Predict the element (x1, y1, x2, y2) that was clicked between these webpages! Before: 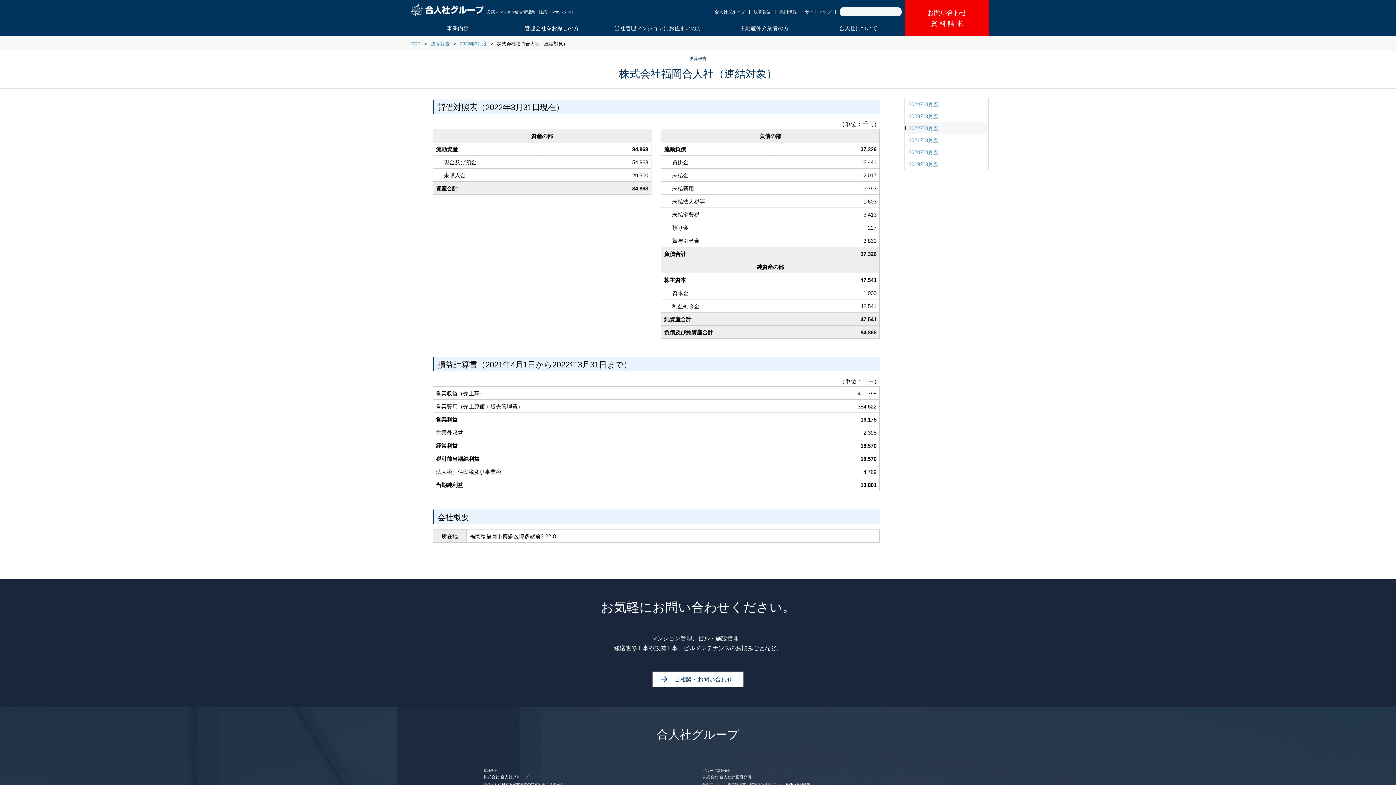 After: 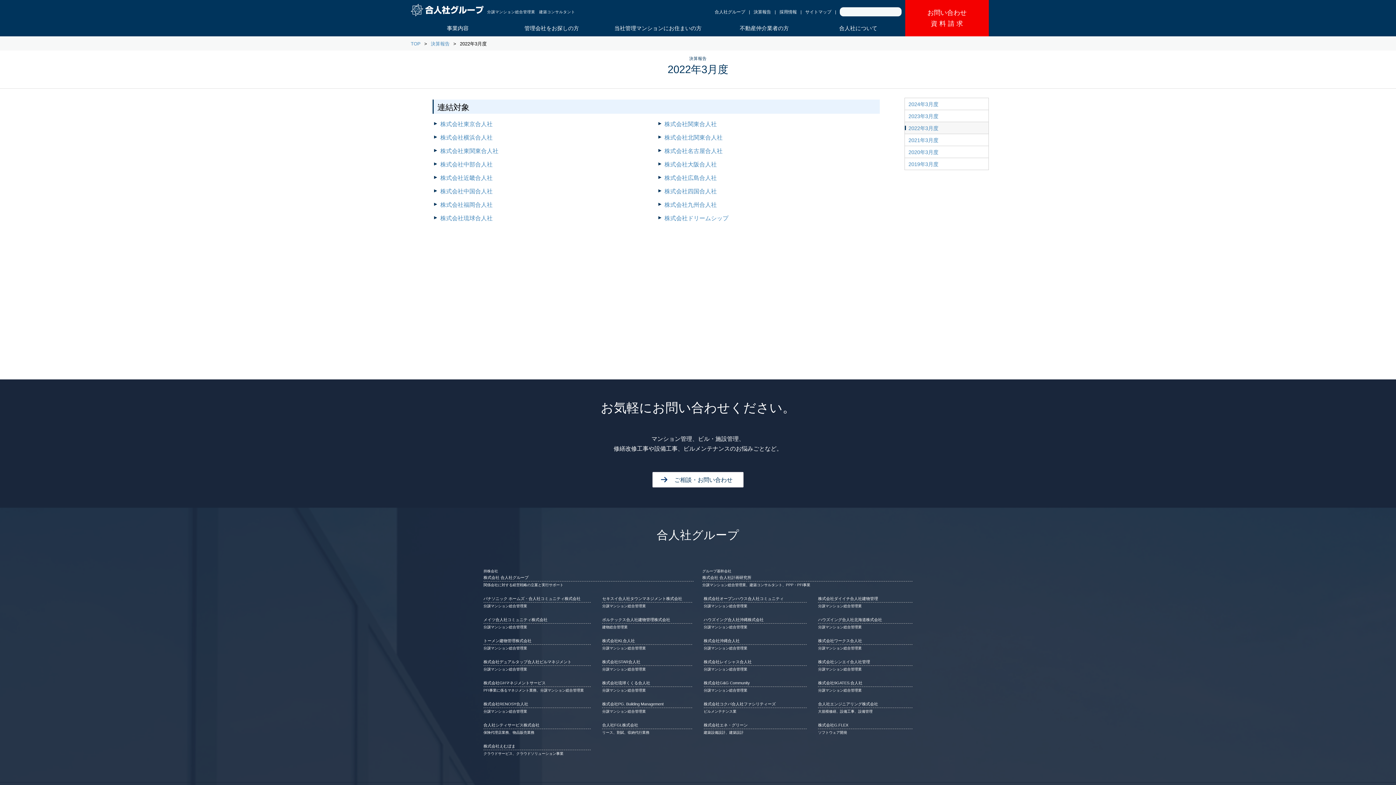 Action: bbox: (905, 122, 988, 133) label: 2022年3月度